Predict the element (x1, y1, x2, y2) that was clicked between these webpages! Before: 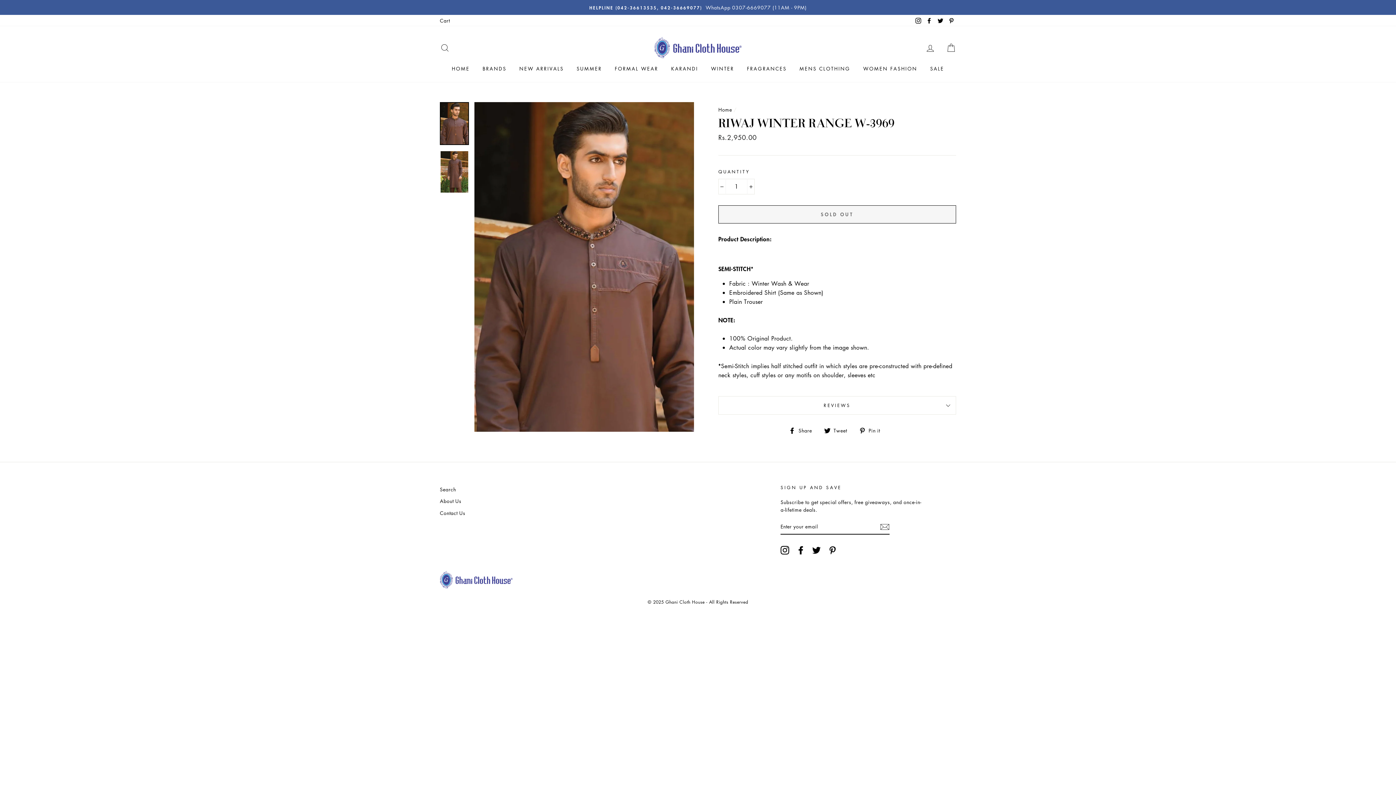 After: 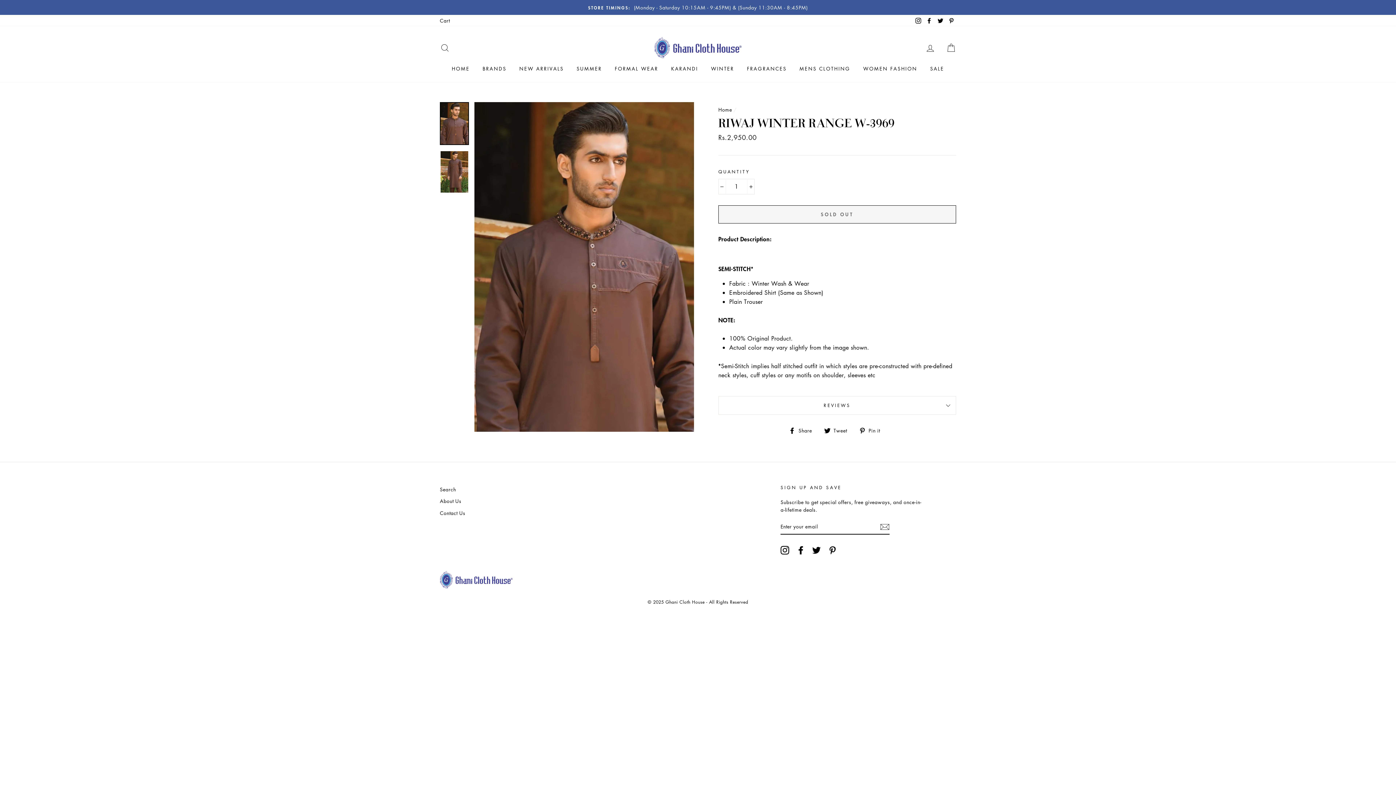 Action: label:  Tweet
Tweet on Twitter bbox: (824, 425, 852, 434)